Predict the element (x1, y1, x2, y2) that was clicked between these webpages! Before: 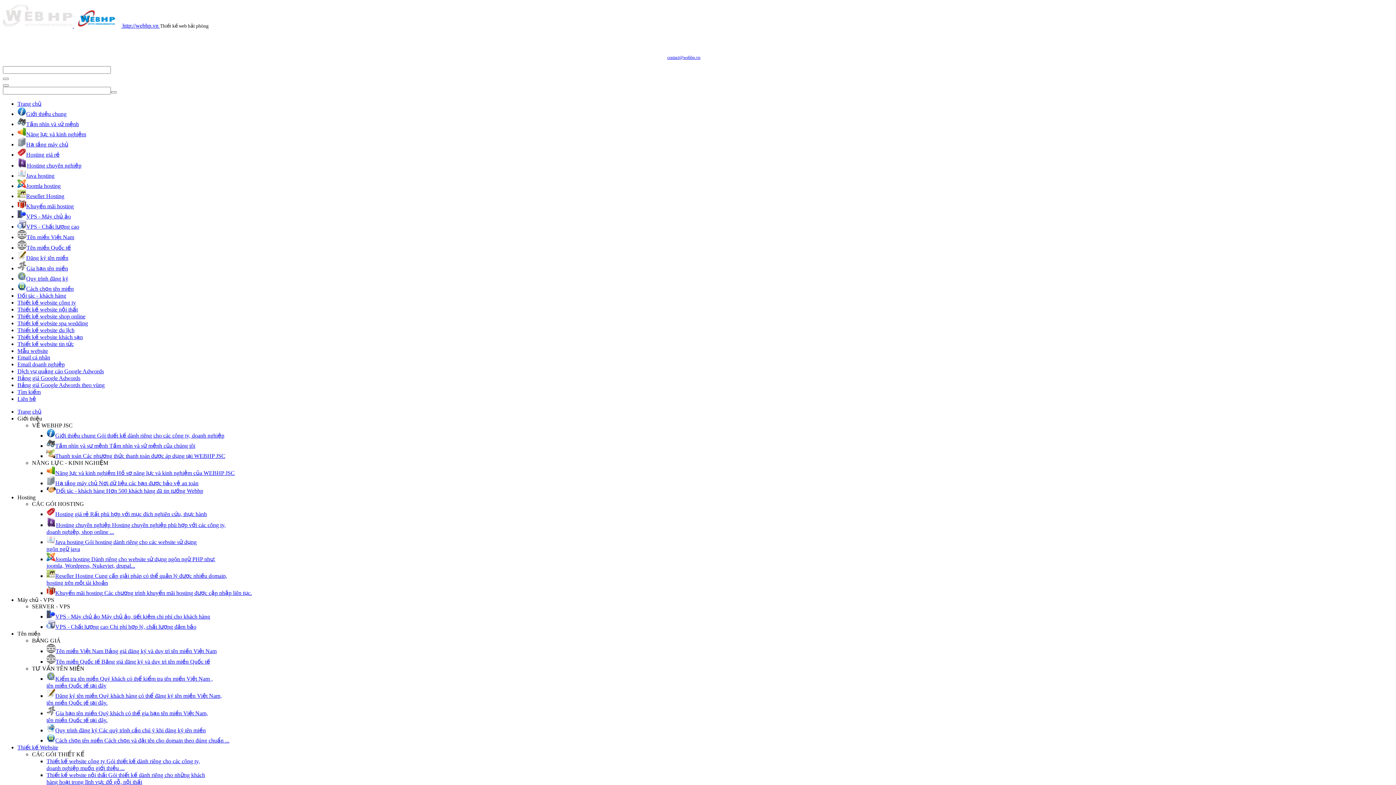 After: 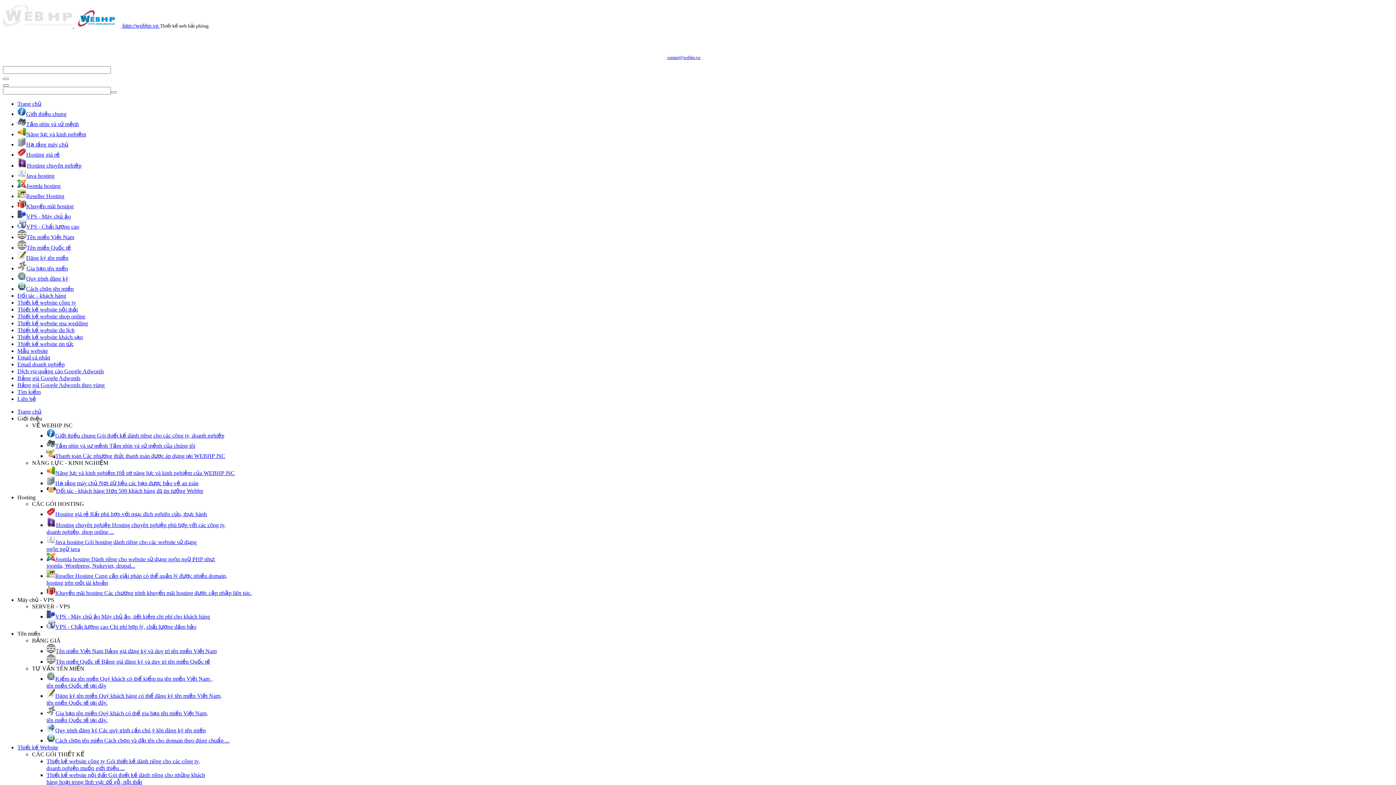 Action: label: contact@webhp.vn bbox: (667, 54, 700, 60)